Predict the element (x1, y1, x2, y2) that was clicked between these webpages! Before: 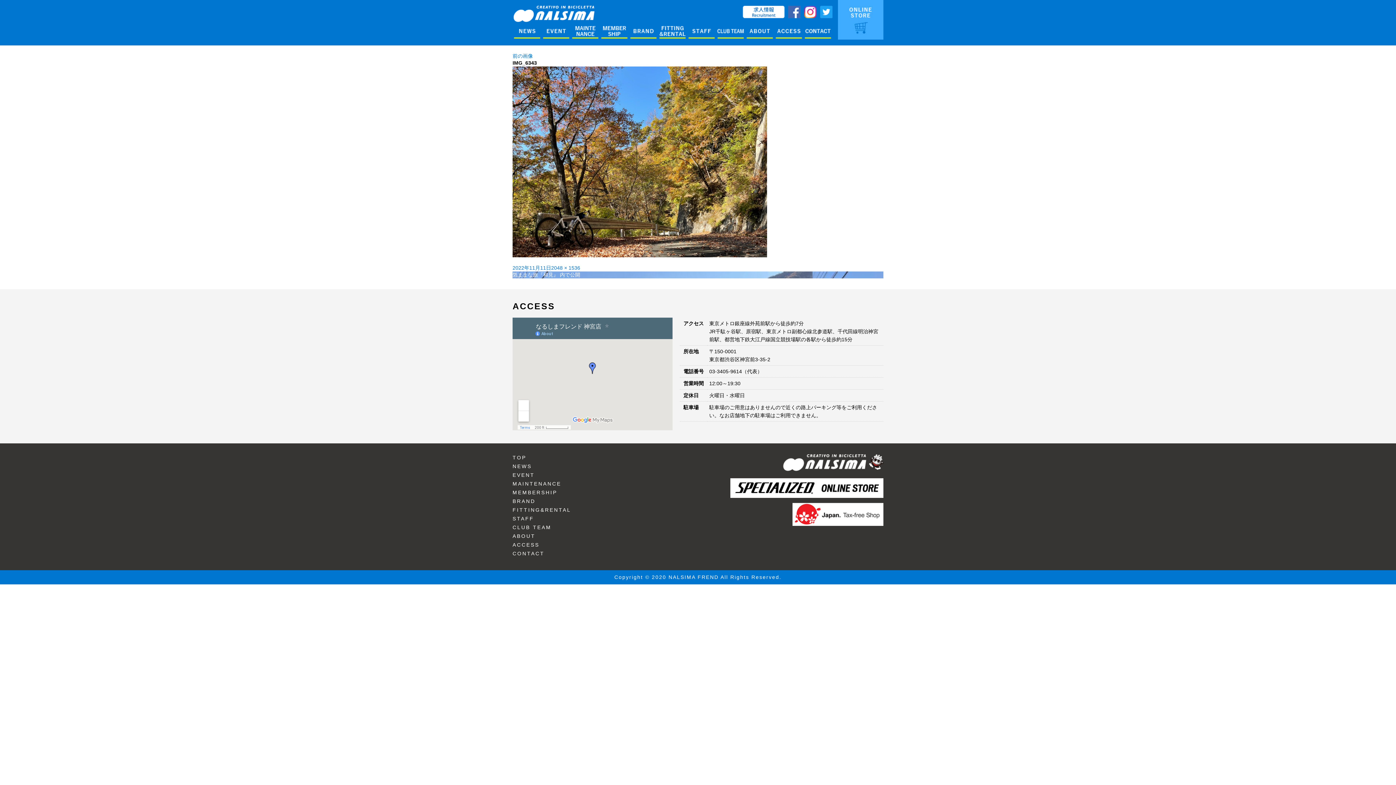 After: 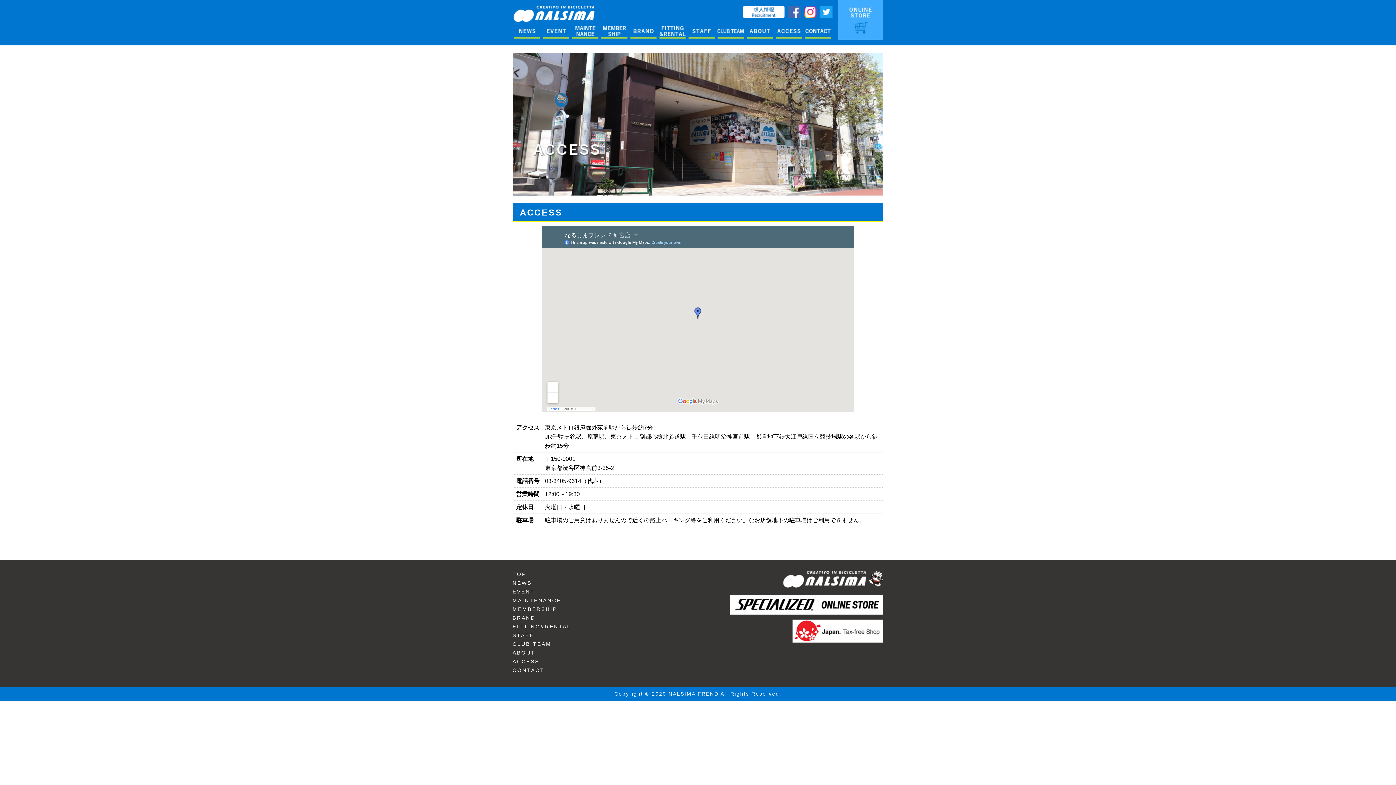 Action: label: ACCESS bbox: (512, 542, 539, 548)